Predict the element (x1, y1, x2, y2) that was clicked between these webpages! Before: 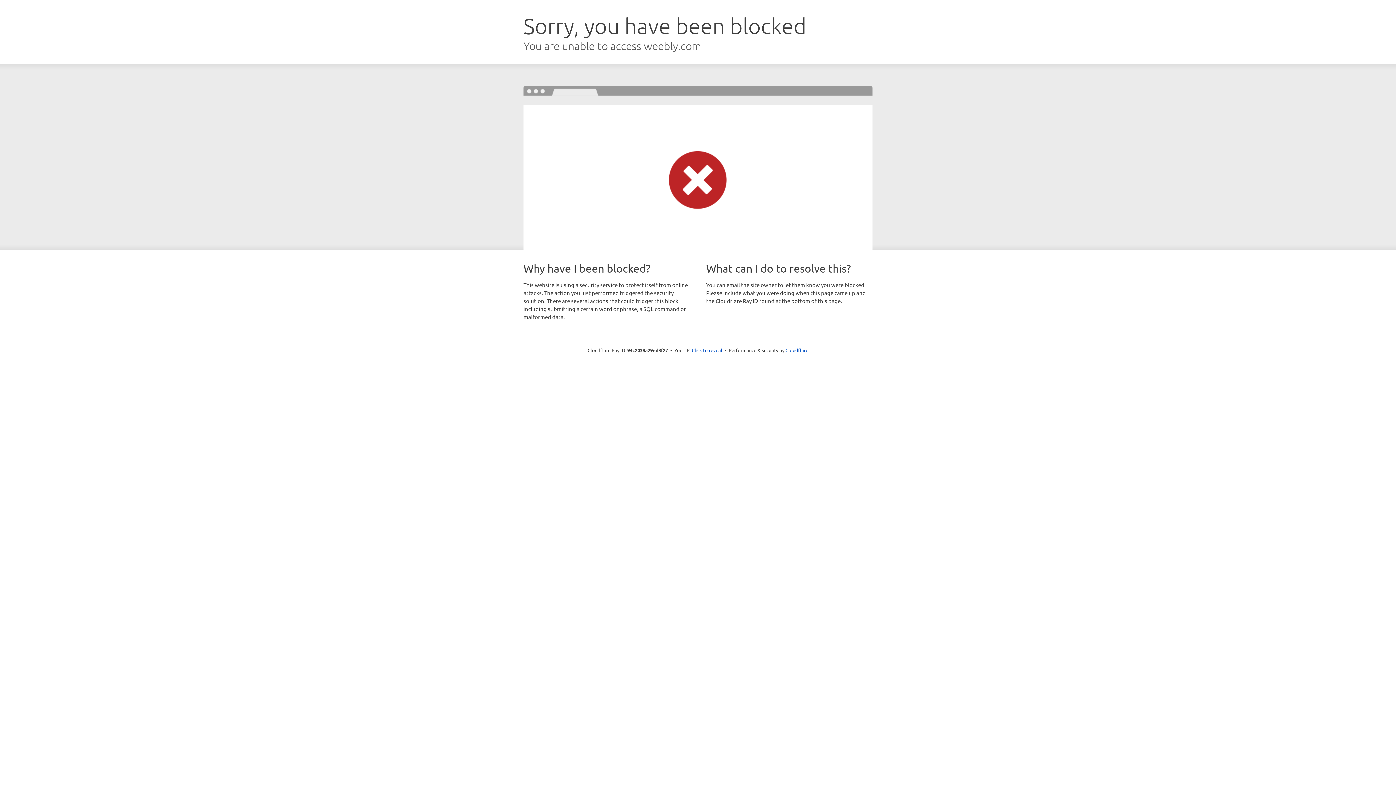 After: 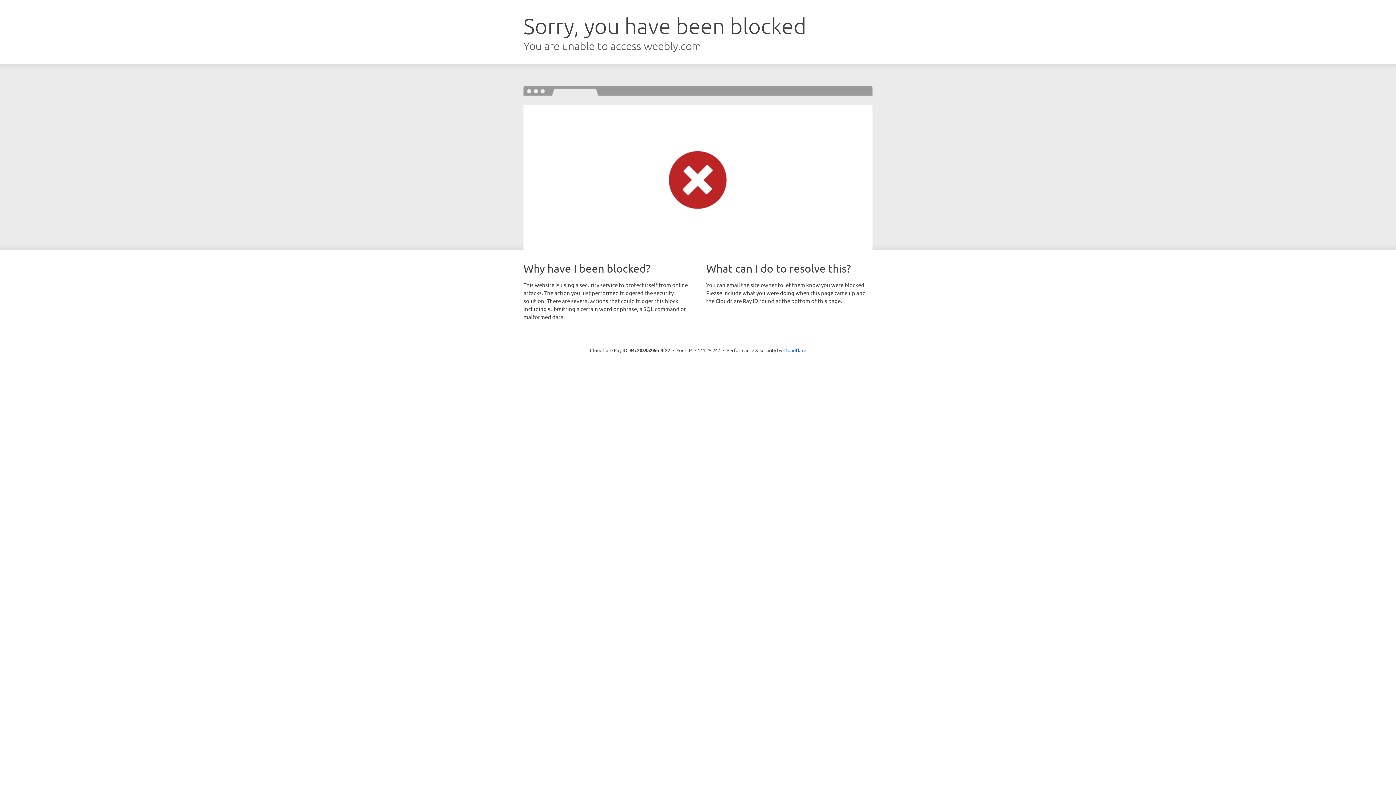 Action: bbox: (692, 346, 722, 353) label: Click to reveal